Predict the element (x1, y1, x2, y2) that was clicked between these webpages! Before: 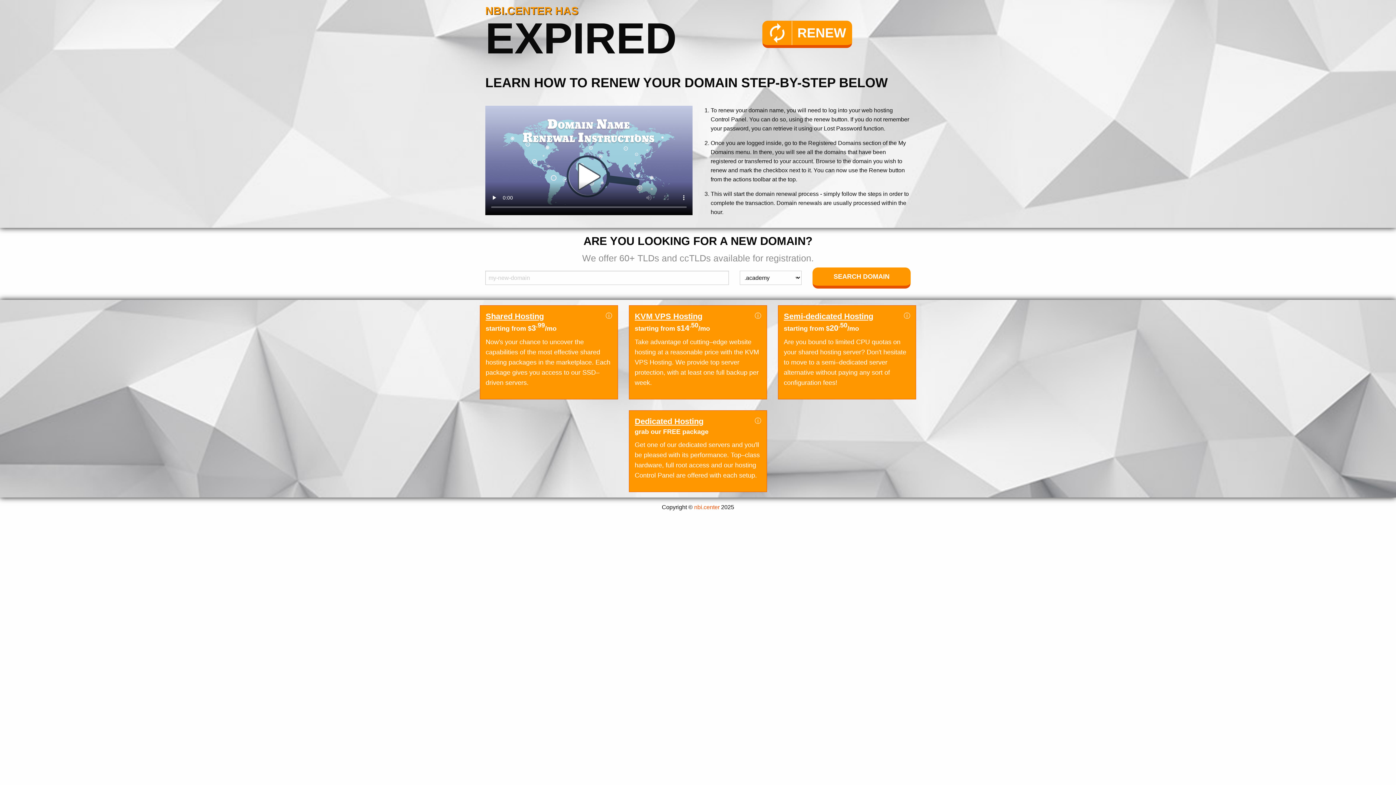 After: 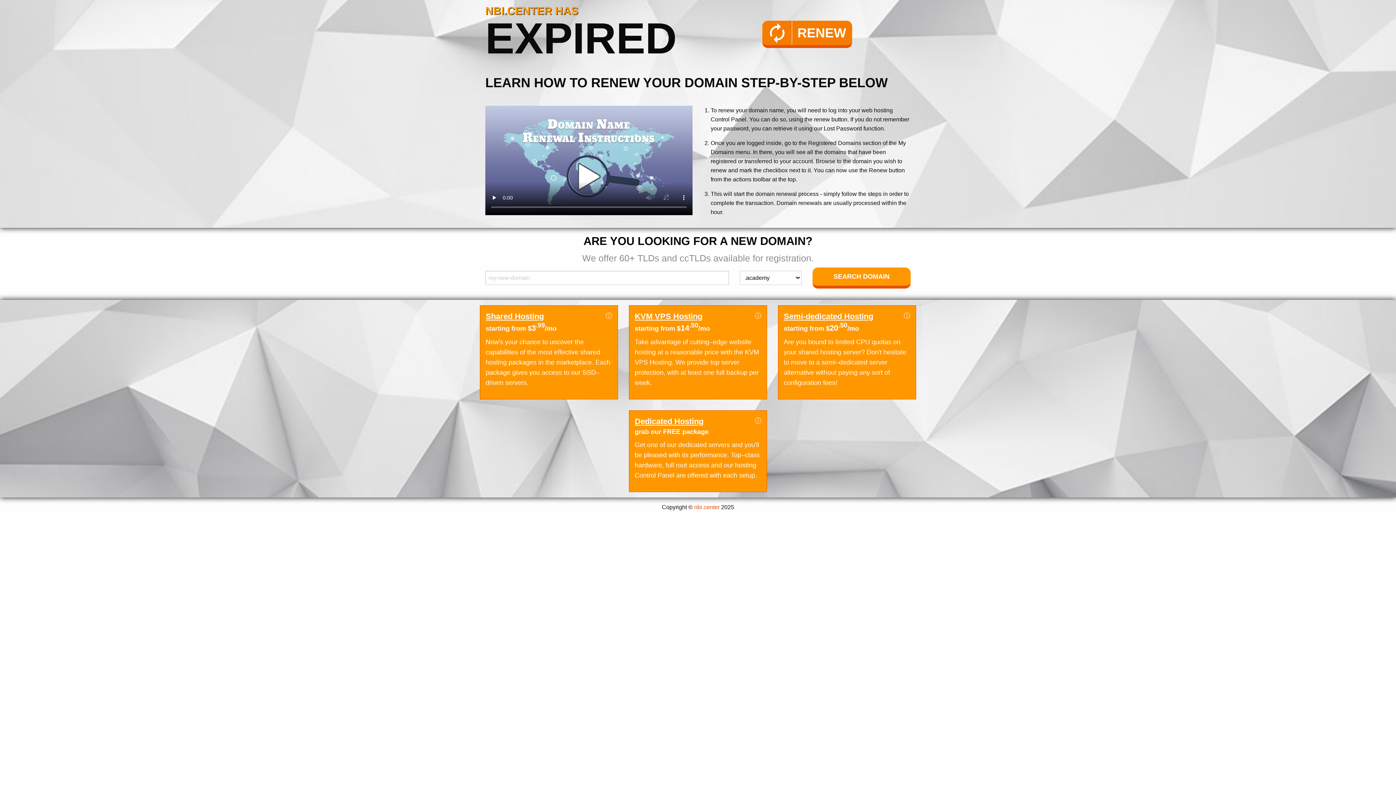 Action: bbox: (762, 20, 852, 47) label: RENEW